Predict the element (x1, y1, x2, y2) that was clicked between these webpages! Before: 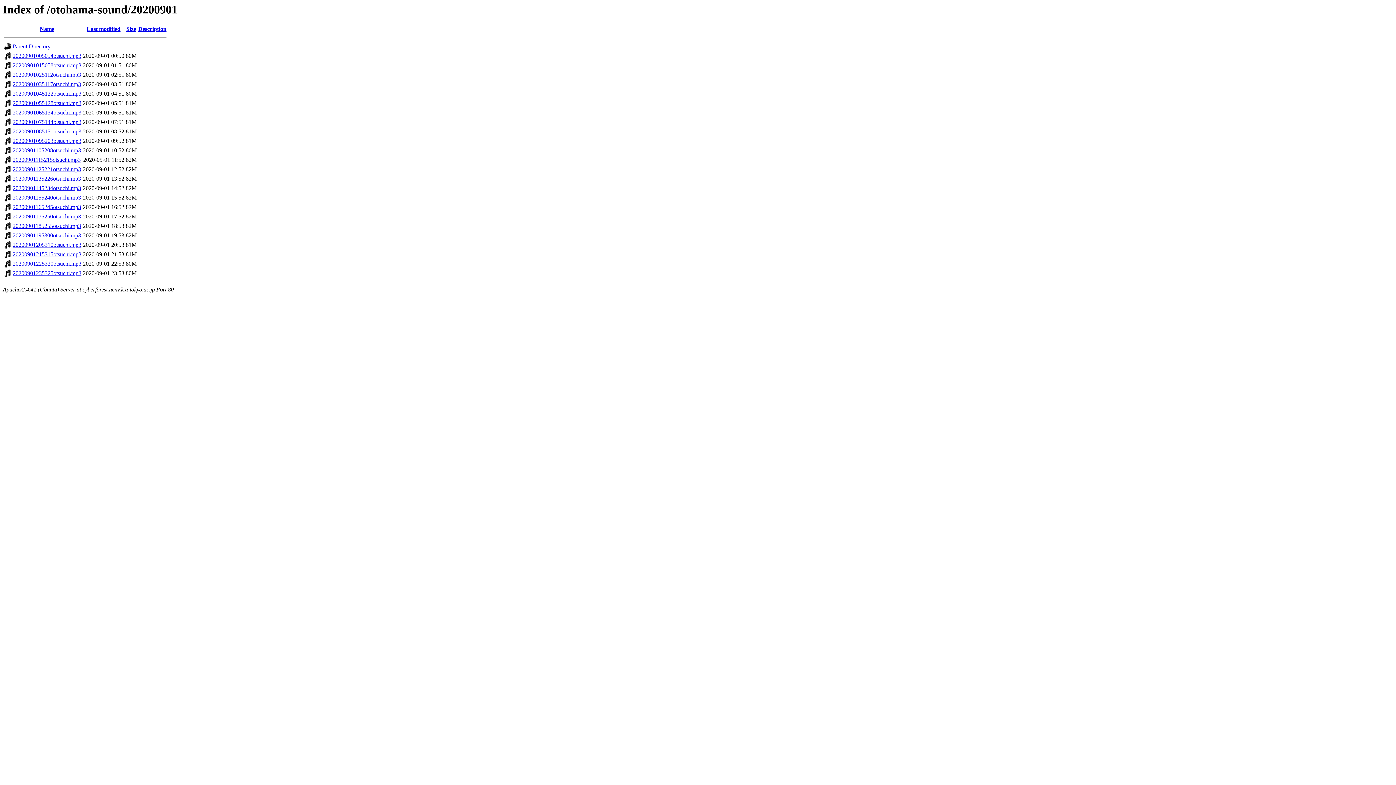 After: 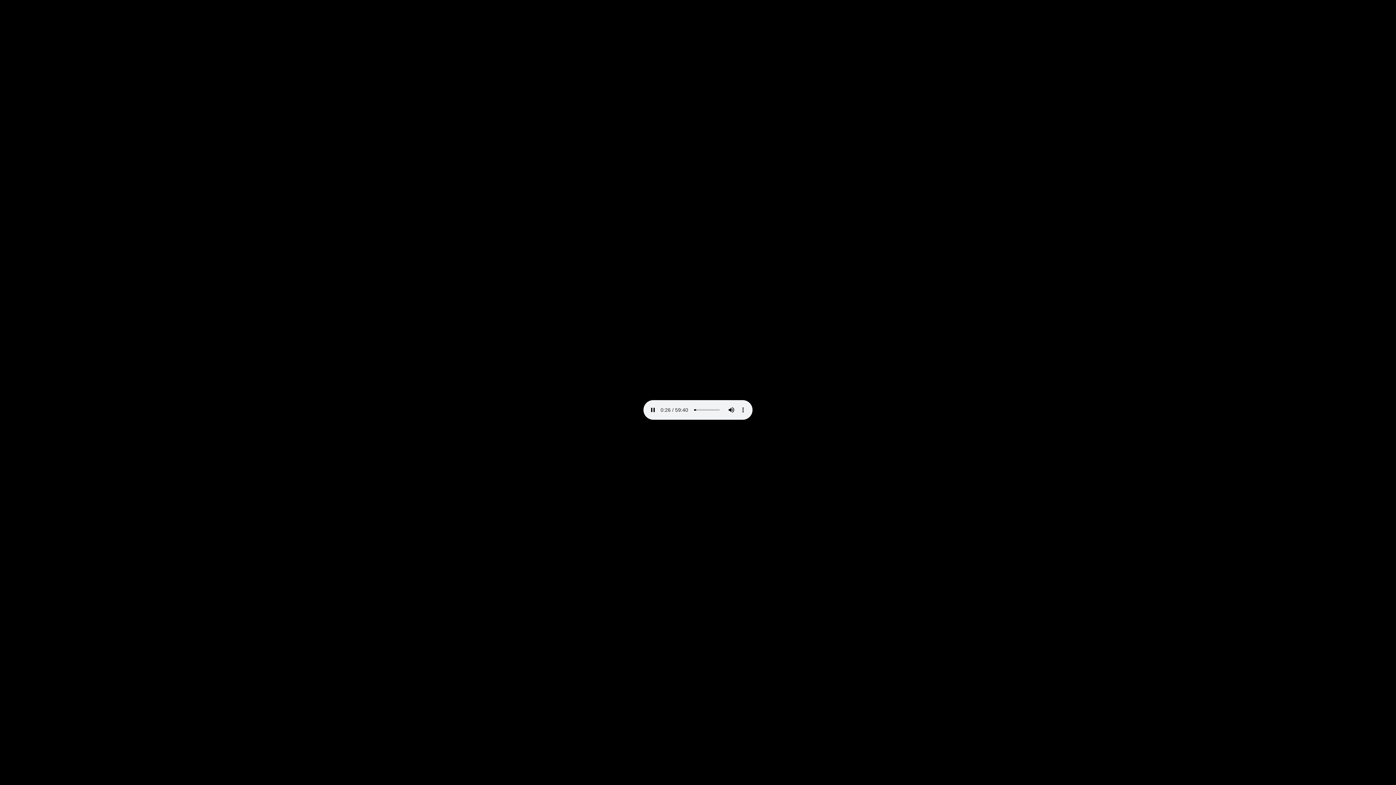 Action: bbox: (12, 81, 81, 87) label: 20200901035117otsuchi.mp3